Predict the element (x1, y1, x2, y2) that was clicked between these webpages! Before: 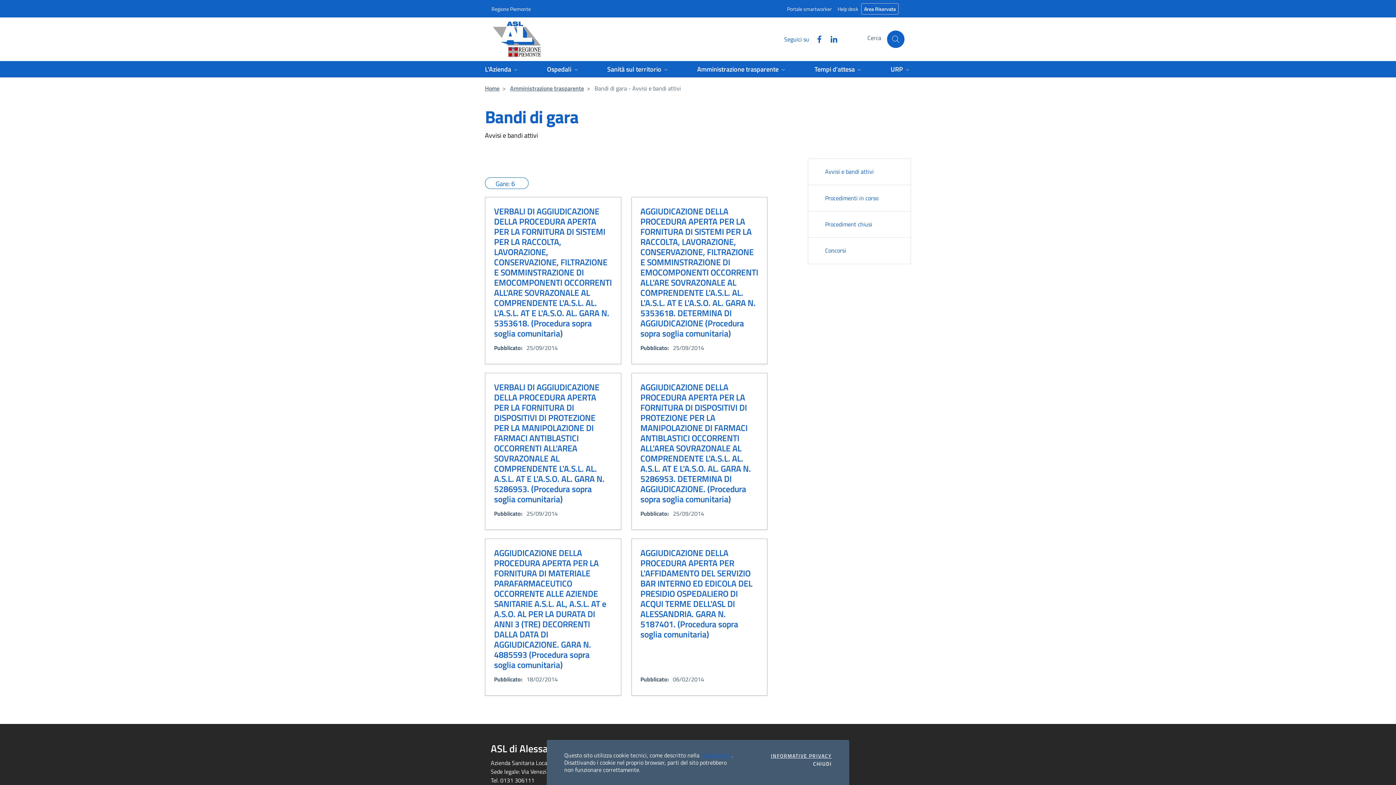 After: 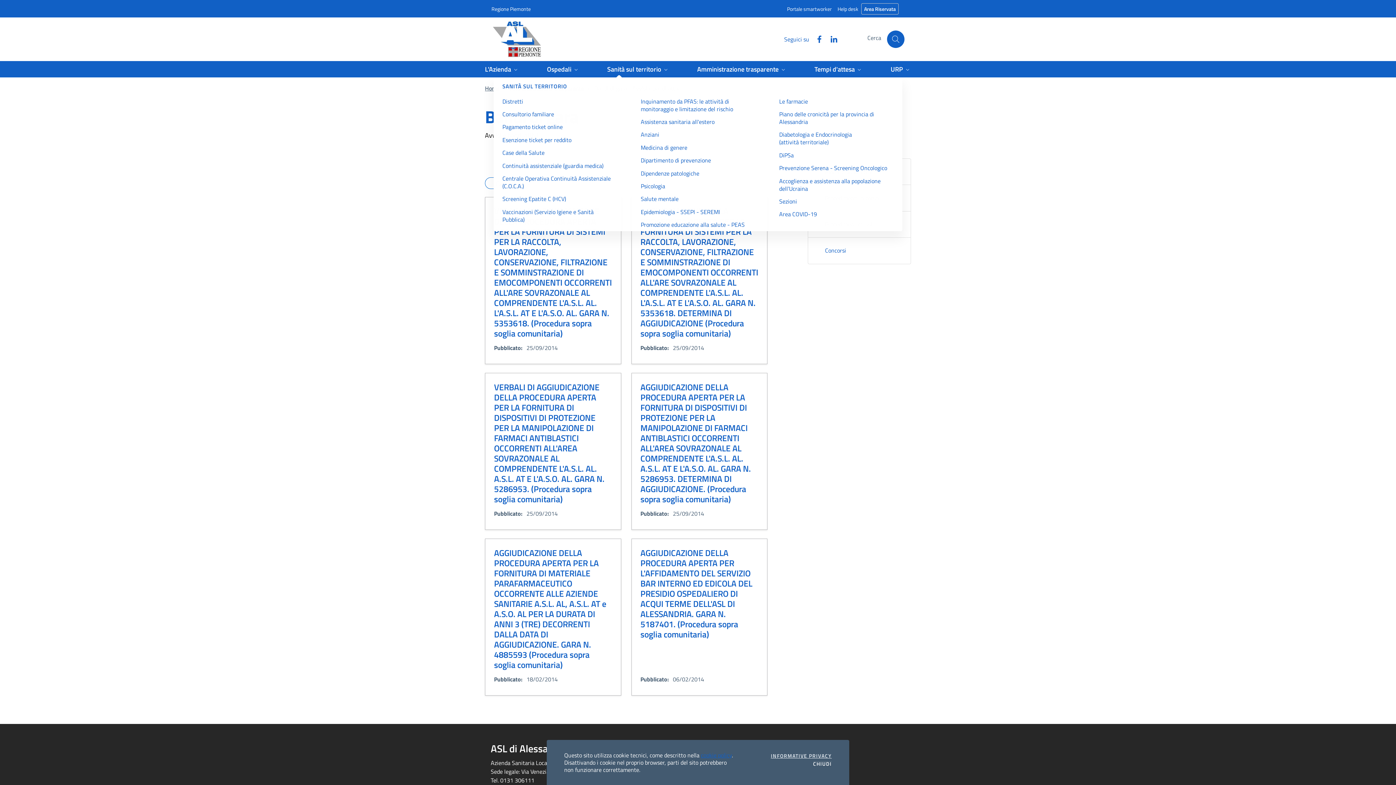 Action: label: Sanità sul territorio  bbox: (607, 61, 669, 77)